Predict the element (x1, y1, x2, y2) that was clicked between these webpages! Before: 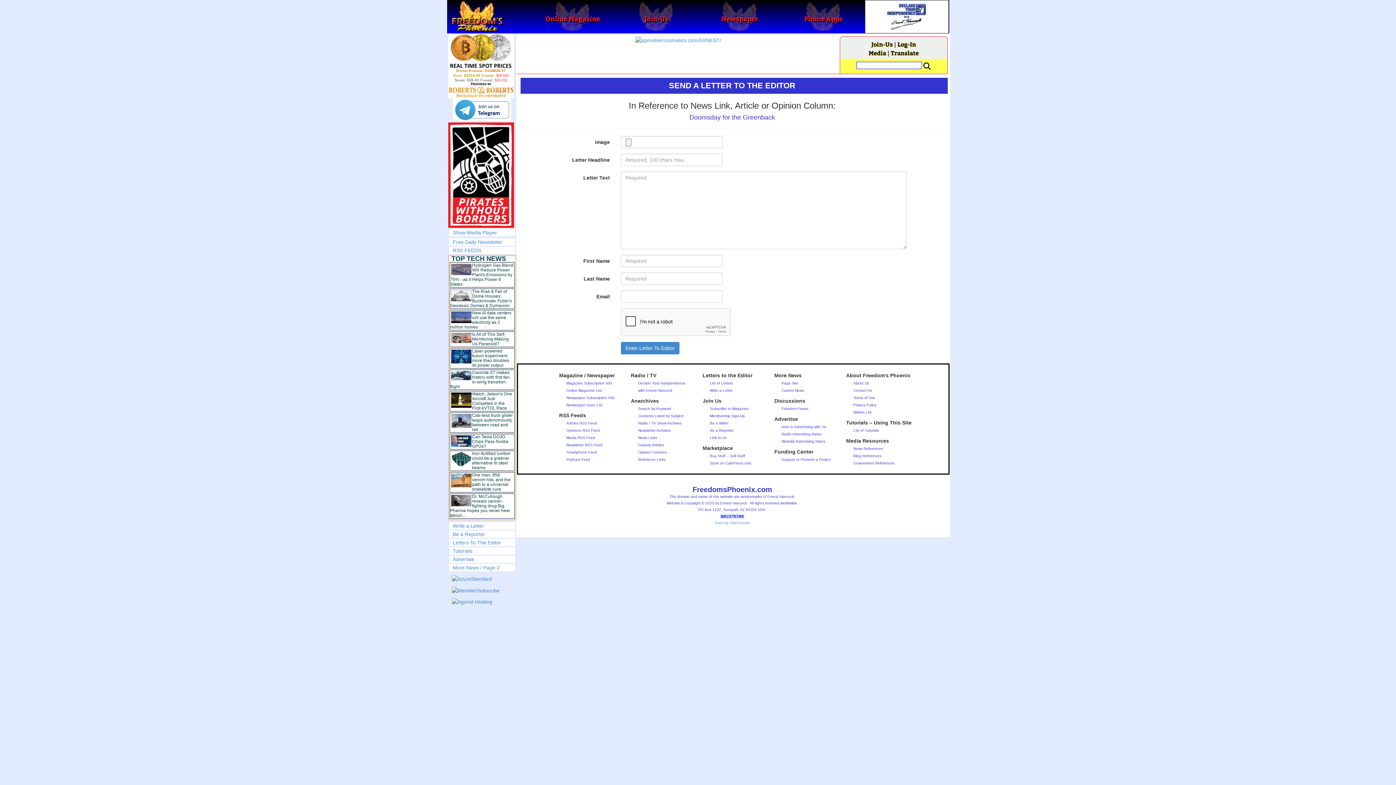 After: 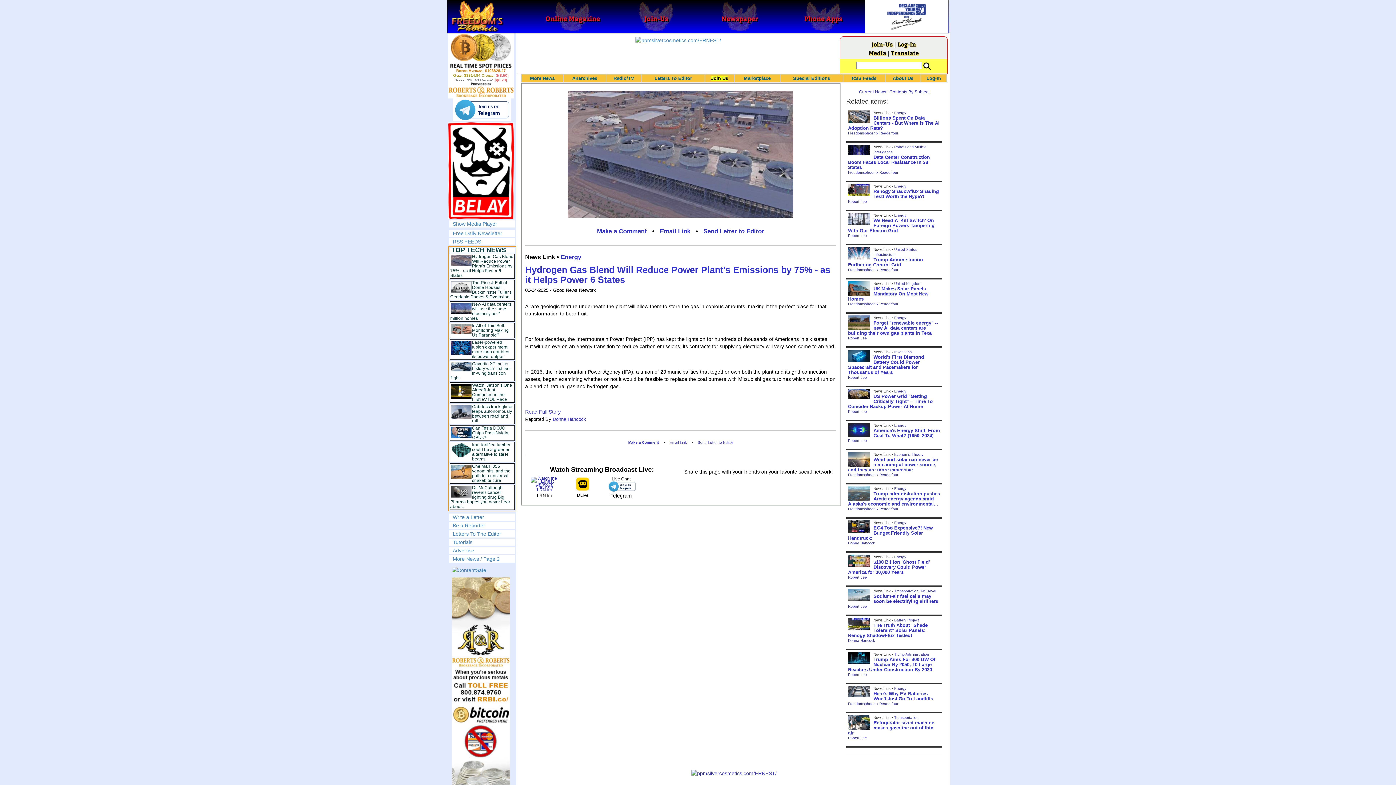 Action: label: Hydrogen Gas Blend Will Reduce Power Plant's Emissions by 75% - as it Helps Power 6 States bbox: (450, 262, 513, 286)